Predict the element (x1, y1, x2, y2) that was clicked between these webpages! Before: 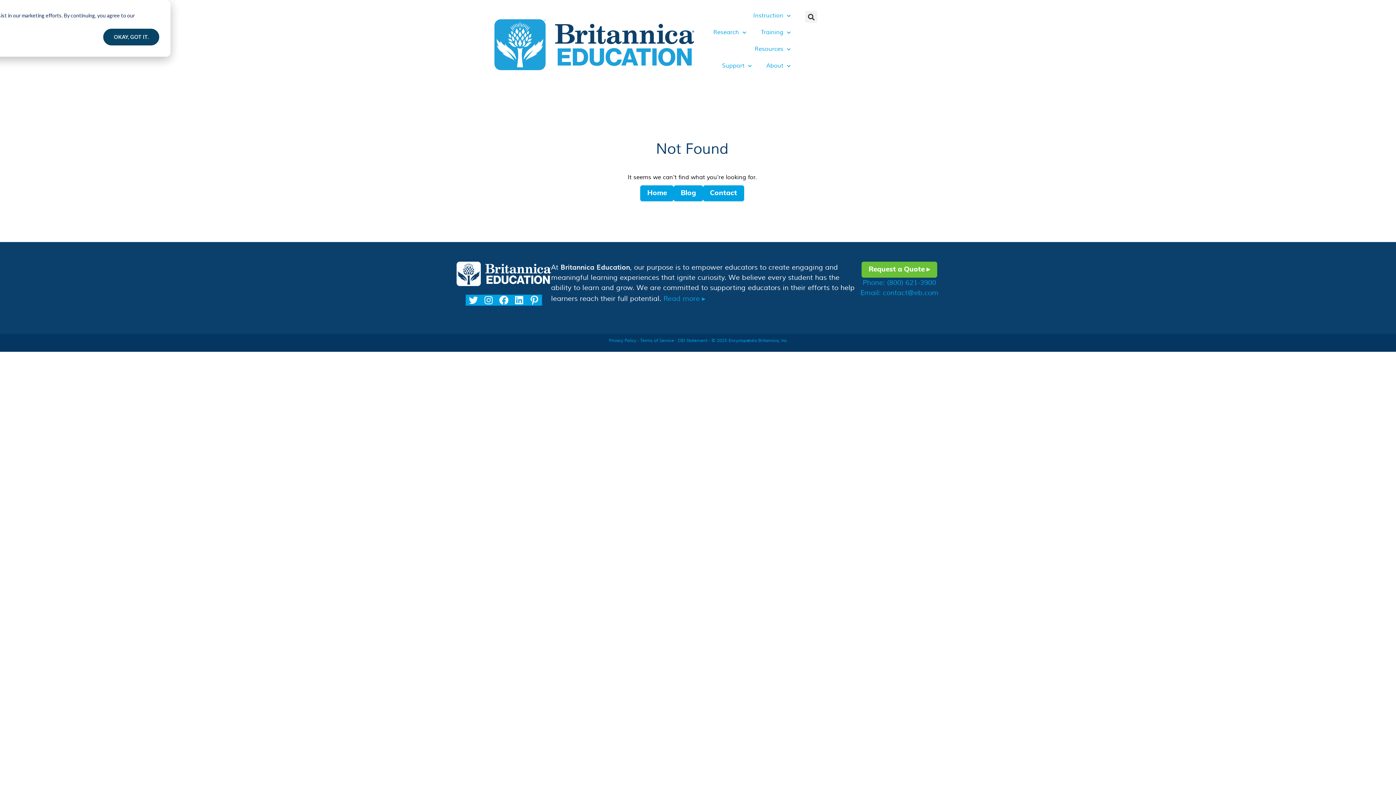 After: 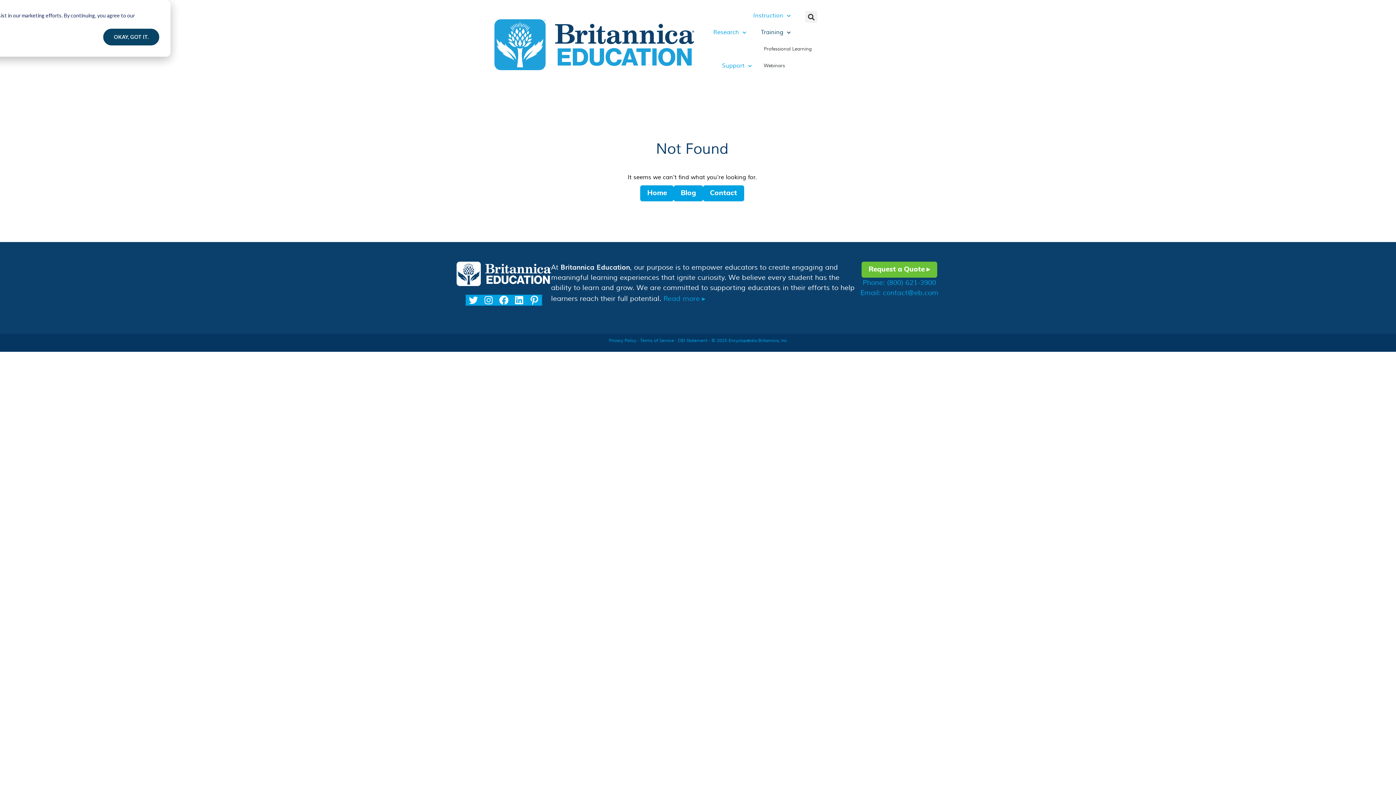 Action: label: Training bbox: (753, 24, 798, 40)